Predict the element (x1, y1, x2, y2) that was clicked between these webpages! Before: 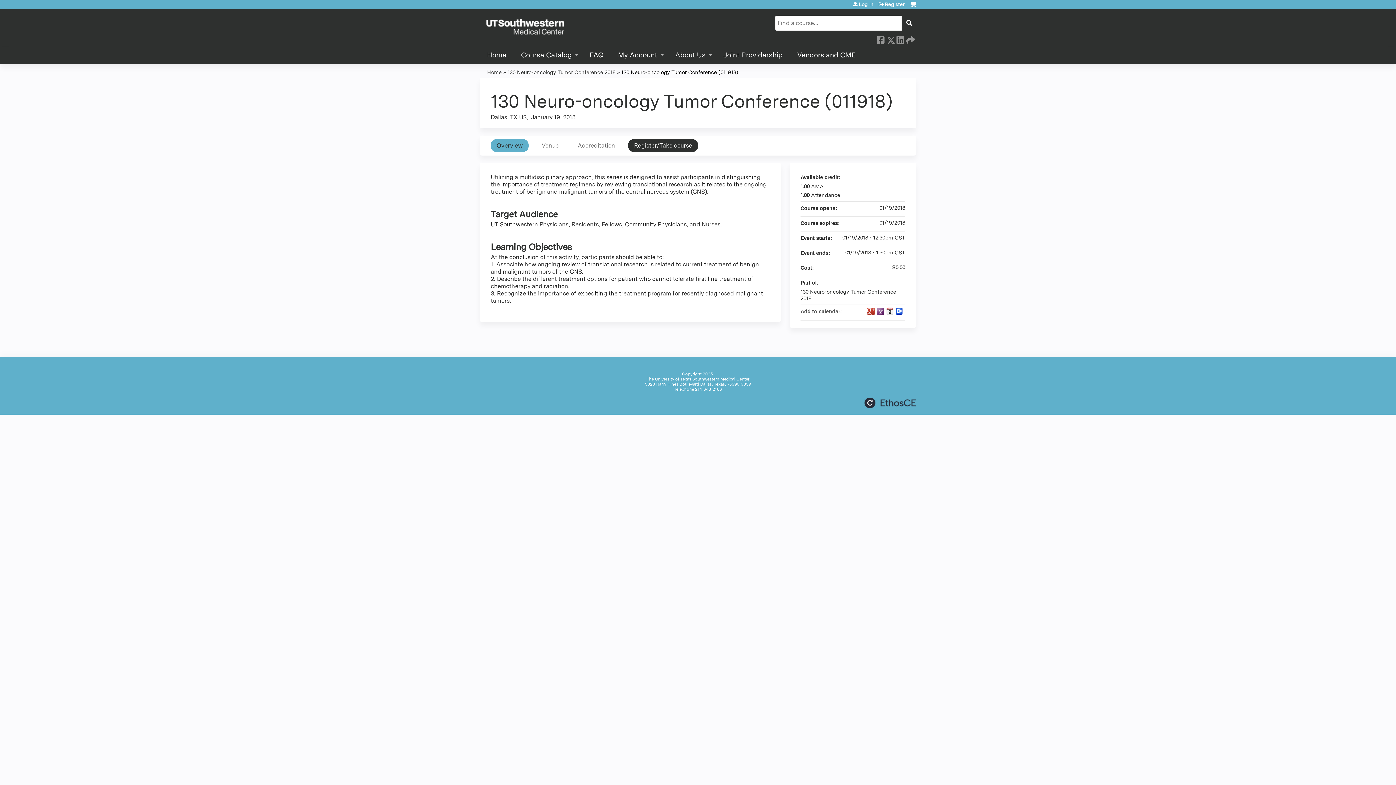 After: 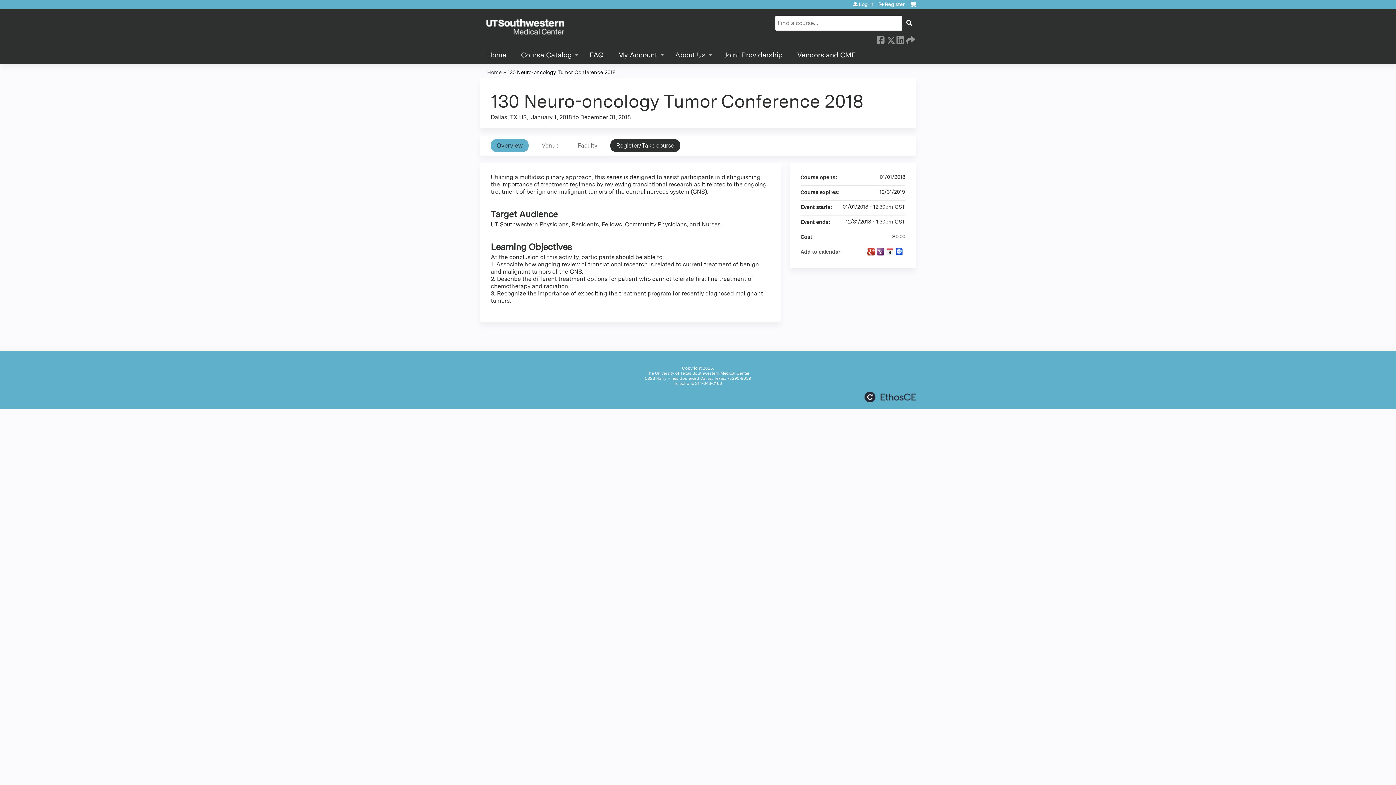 Action: label: 130 Neuro-oncology Tumor Conference 2018 bbox: (507, 69, 615, 75)